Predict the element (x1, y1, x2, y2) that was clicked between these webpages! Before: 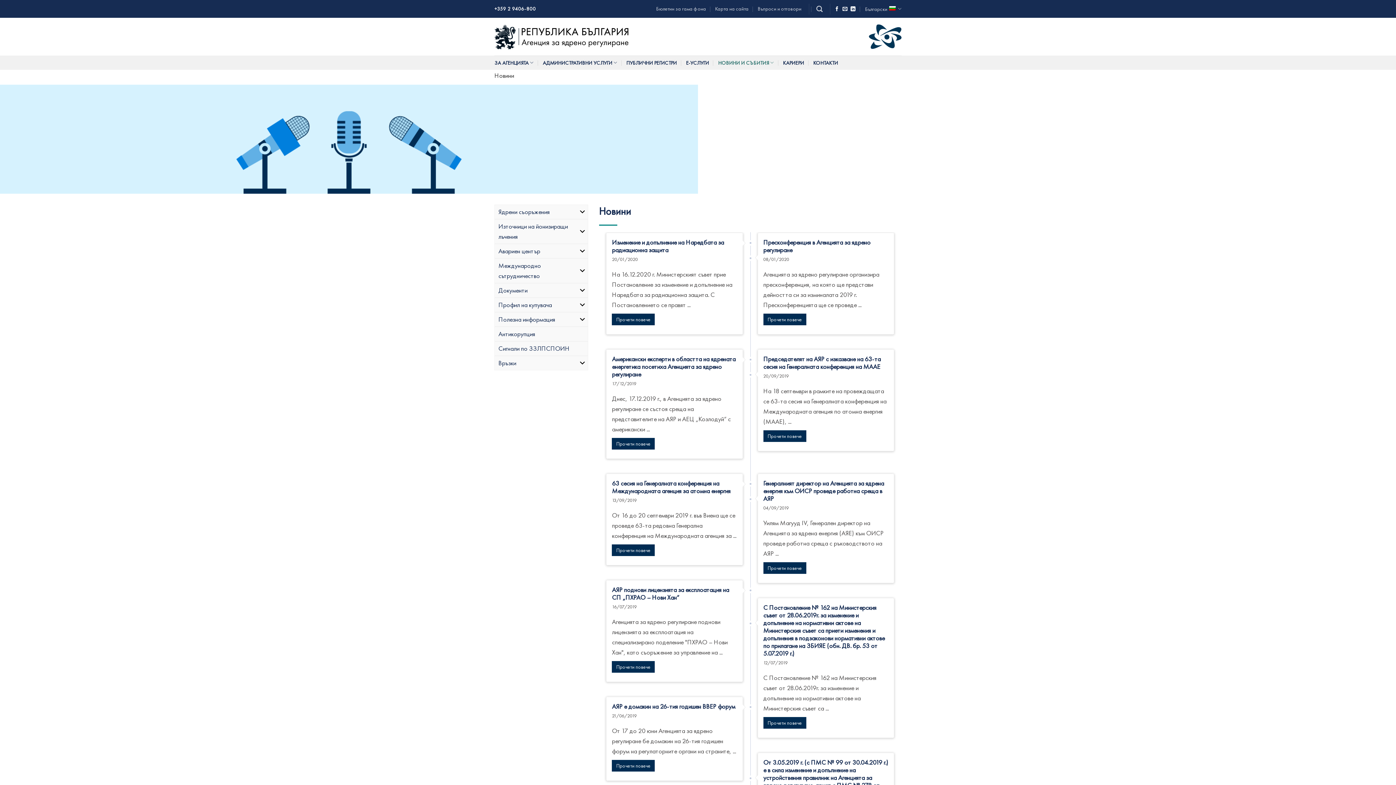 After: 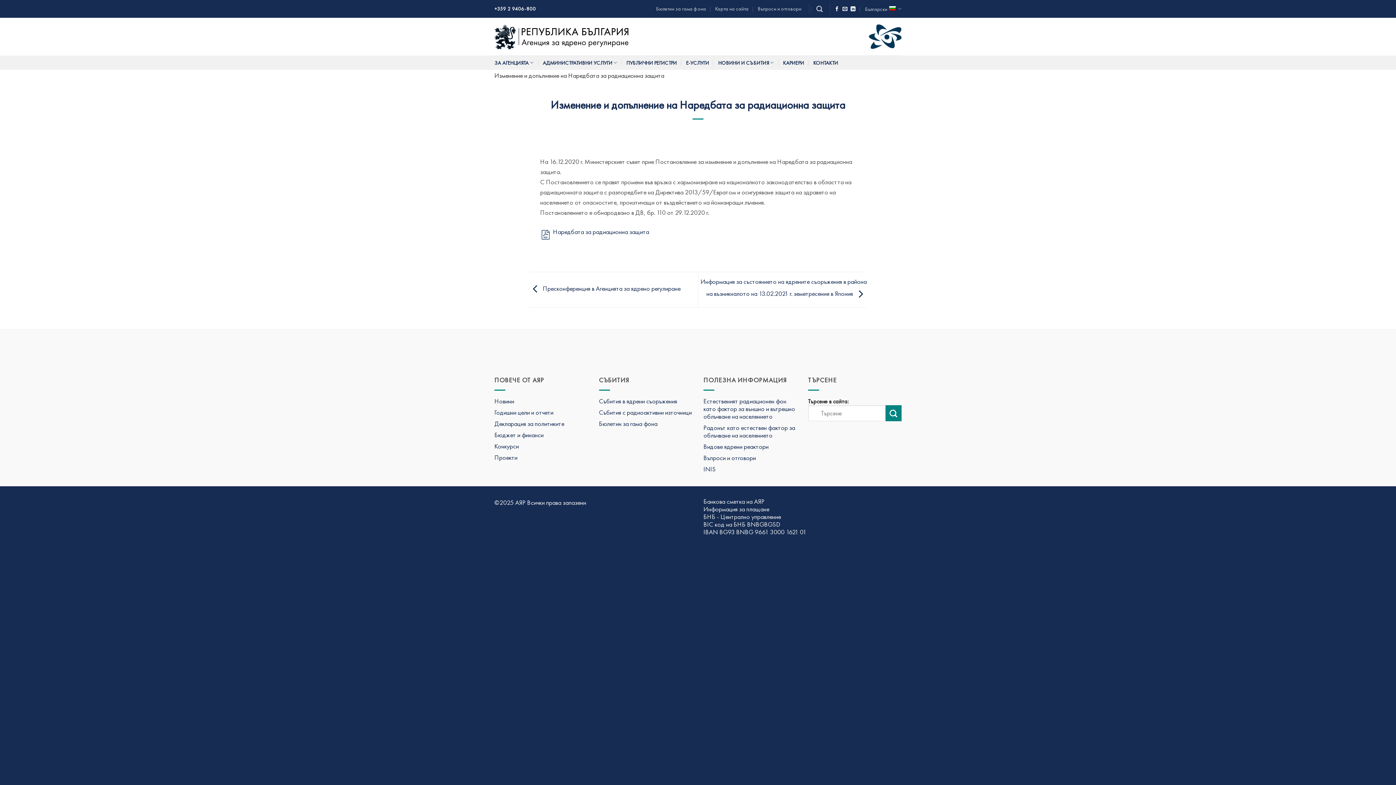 Action: label: Прочети повече bbox: (612, 313, 655, 325)